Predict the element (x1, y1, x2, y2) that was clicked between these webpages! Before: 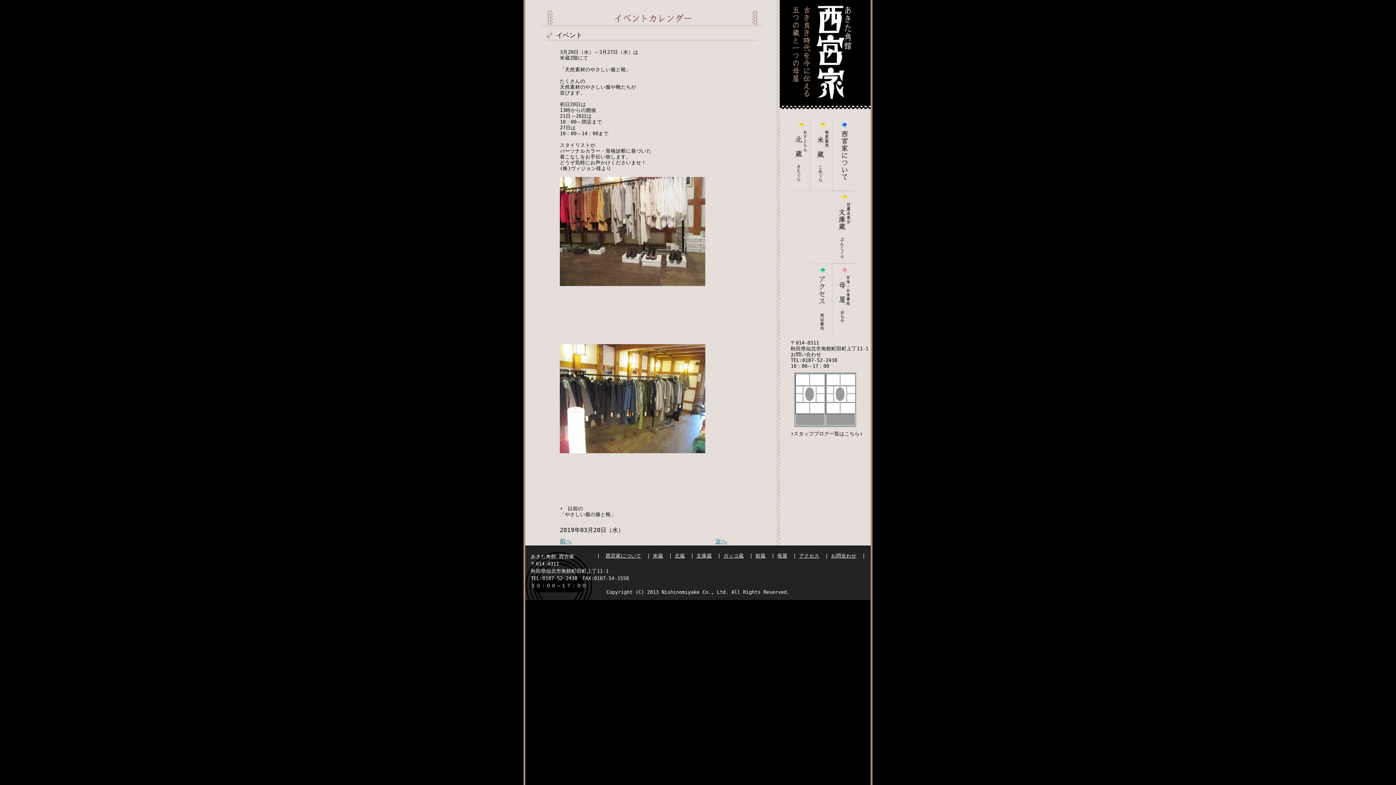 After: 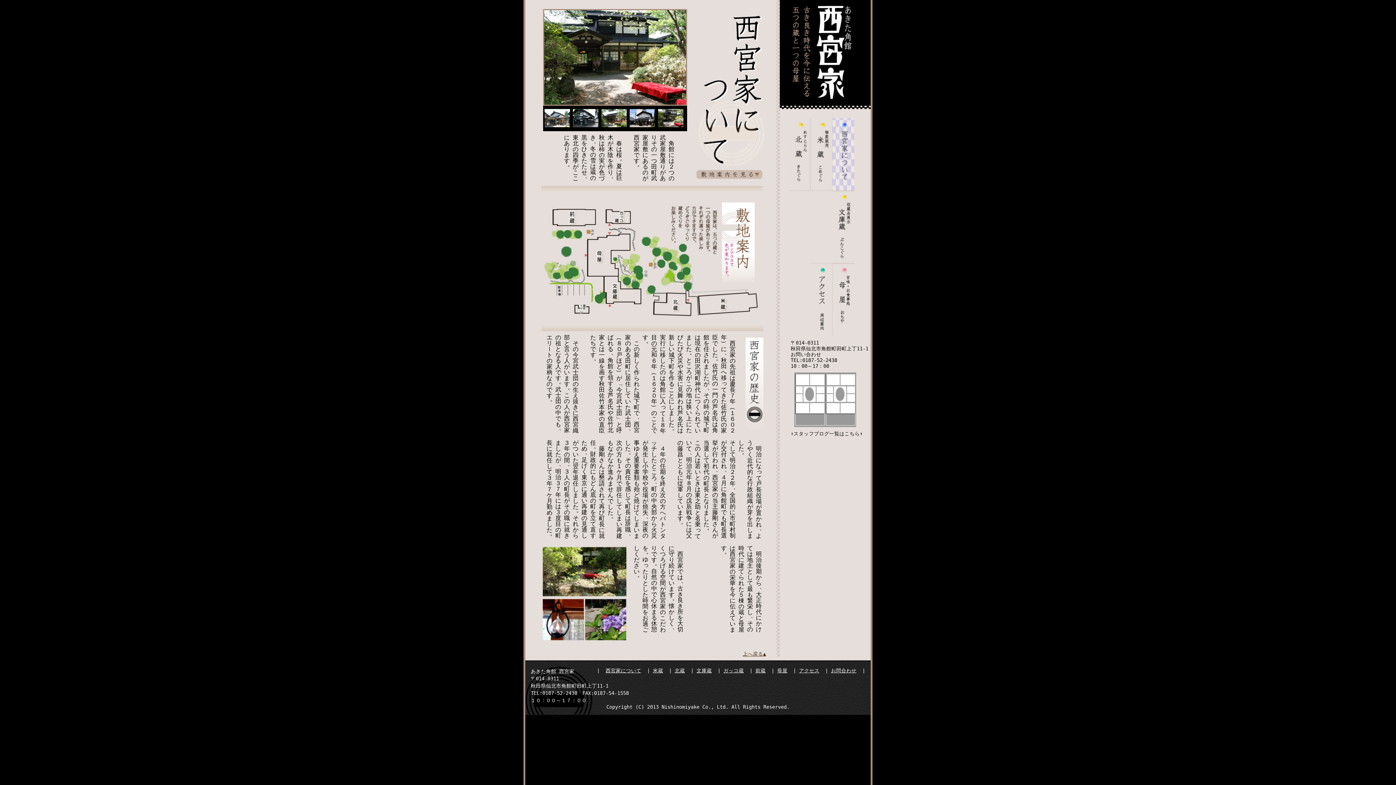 Action: bbox: (605, 553, 641, 558) label: 西宮家について